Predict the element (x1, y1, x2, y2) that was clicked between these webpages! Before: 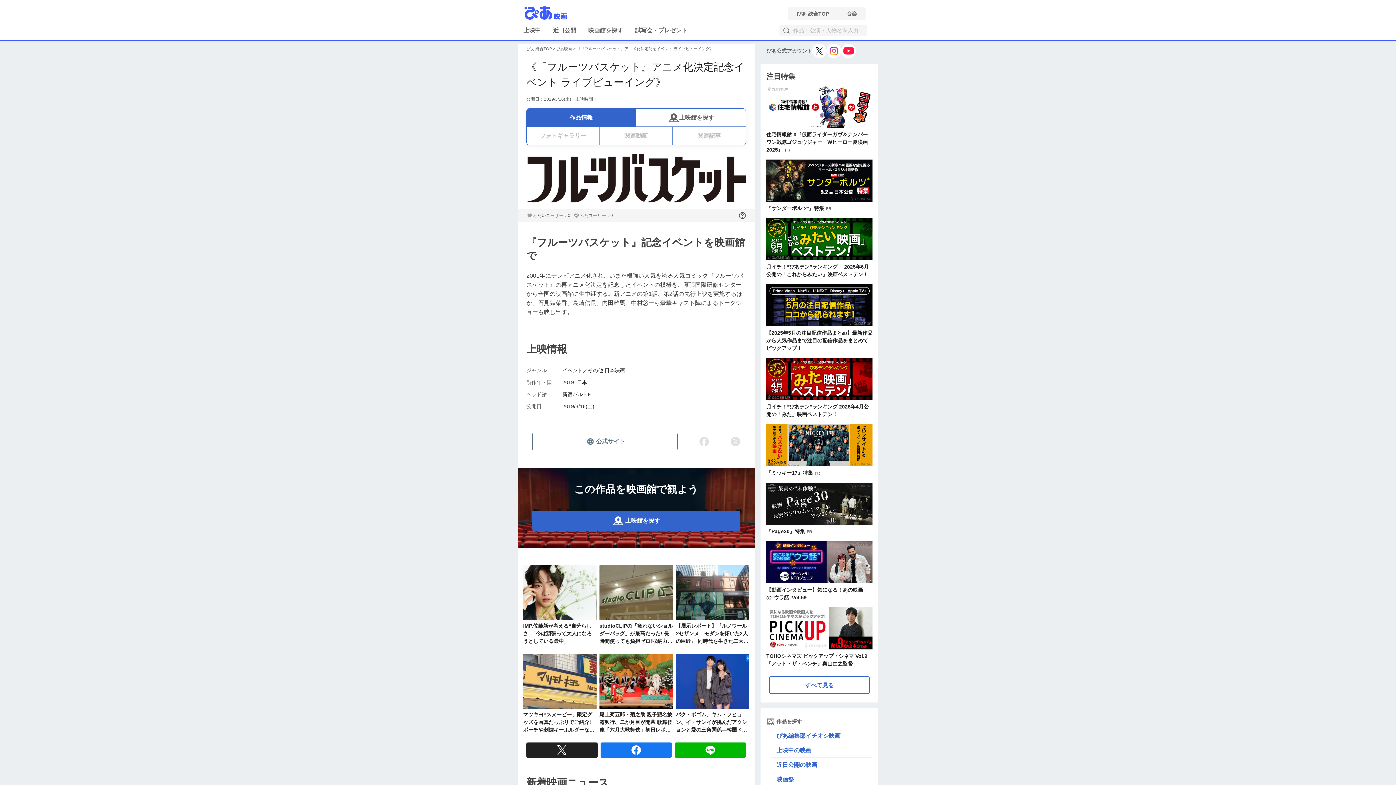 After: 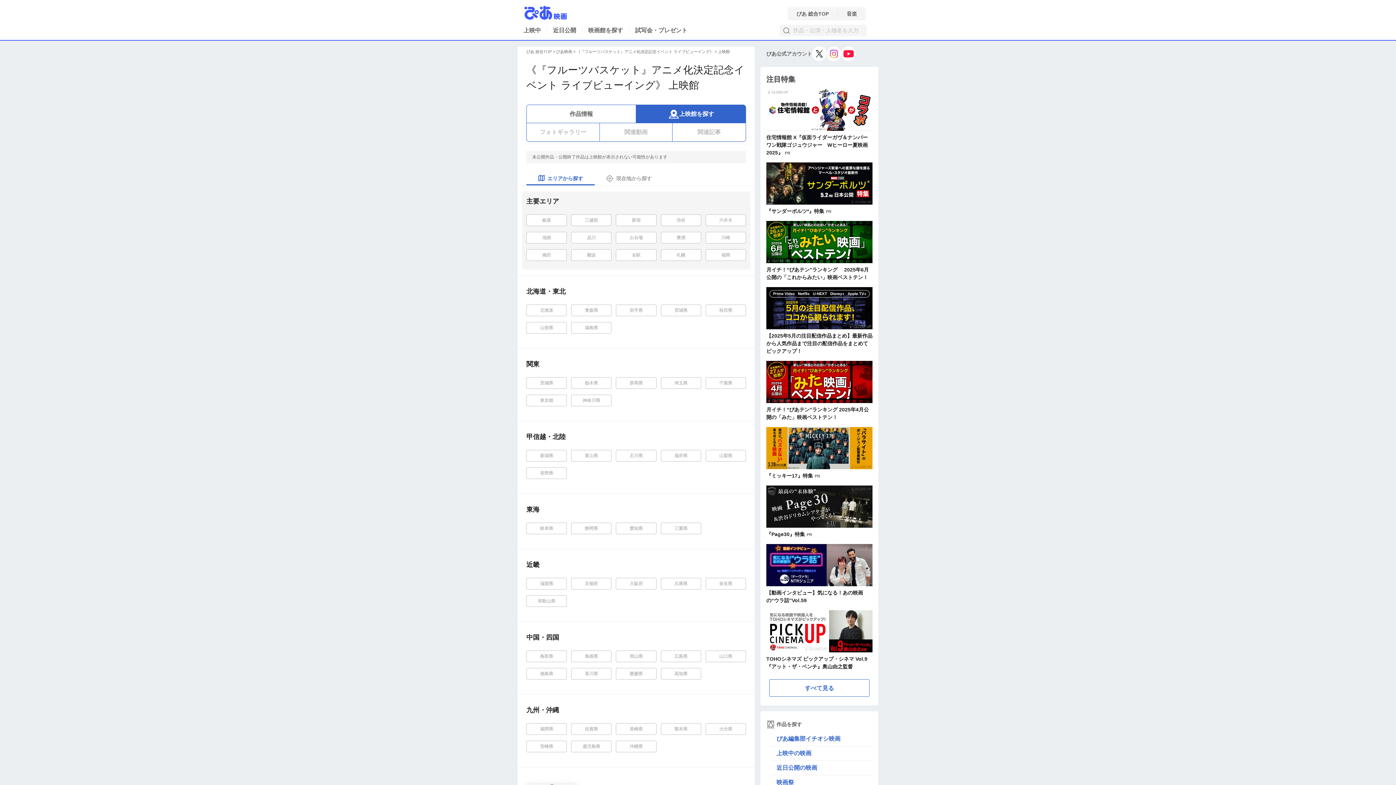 Action: label: 上映館を探す bbox: (636, 108, 745, 126)